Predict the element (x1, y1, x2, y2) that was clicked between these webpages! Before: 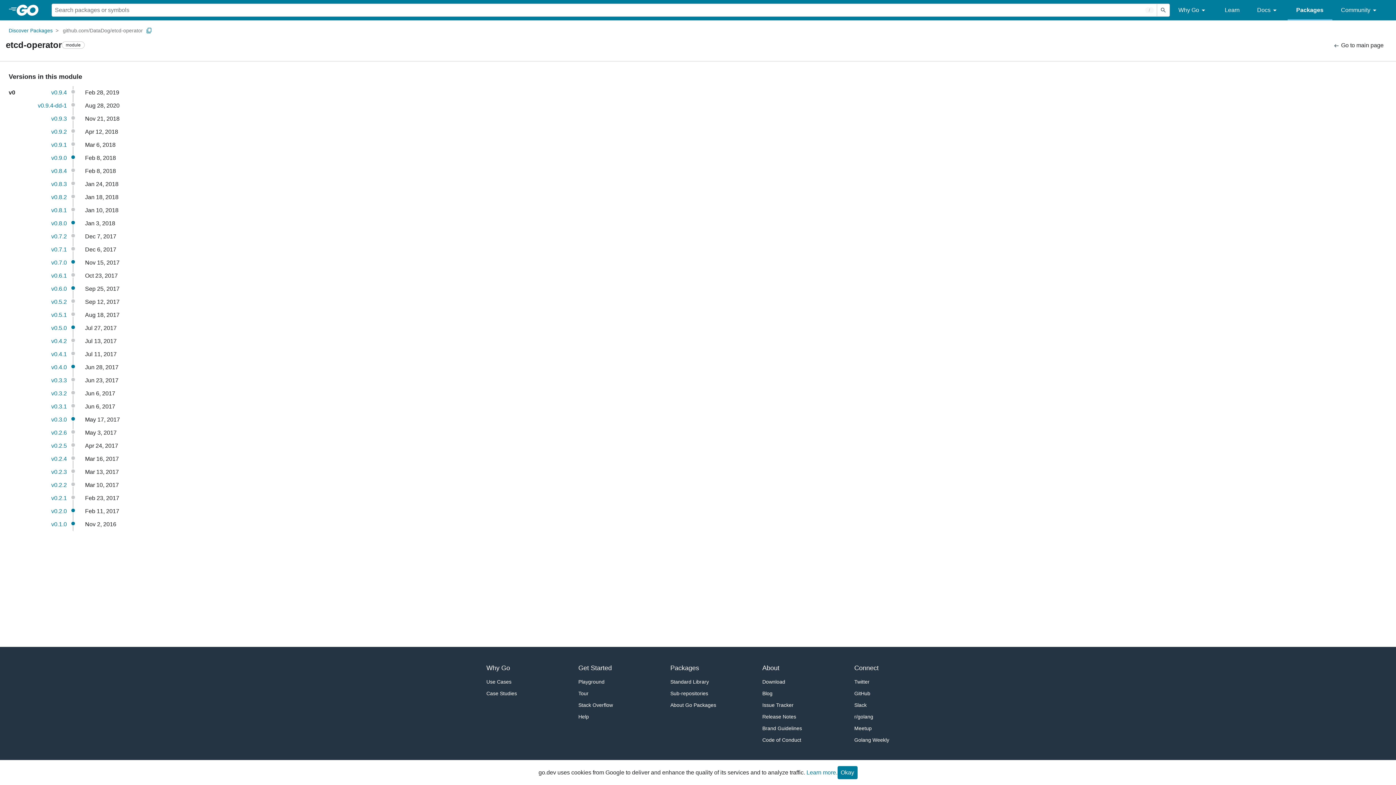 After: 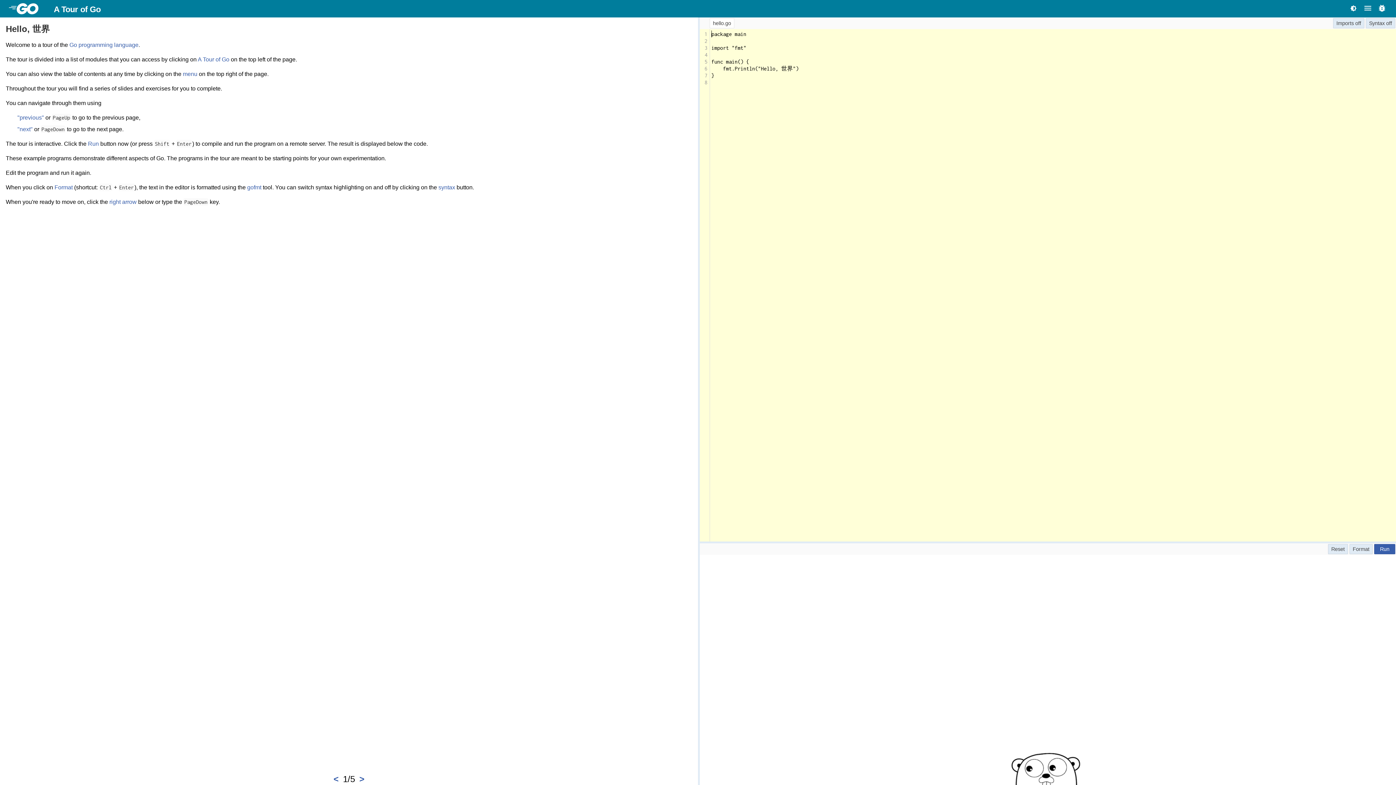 Action: label: Tour bbox: (578, 688, 633, 699)